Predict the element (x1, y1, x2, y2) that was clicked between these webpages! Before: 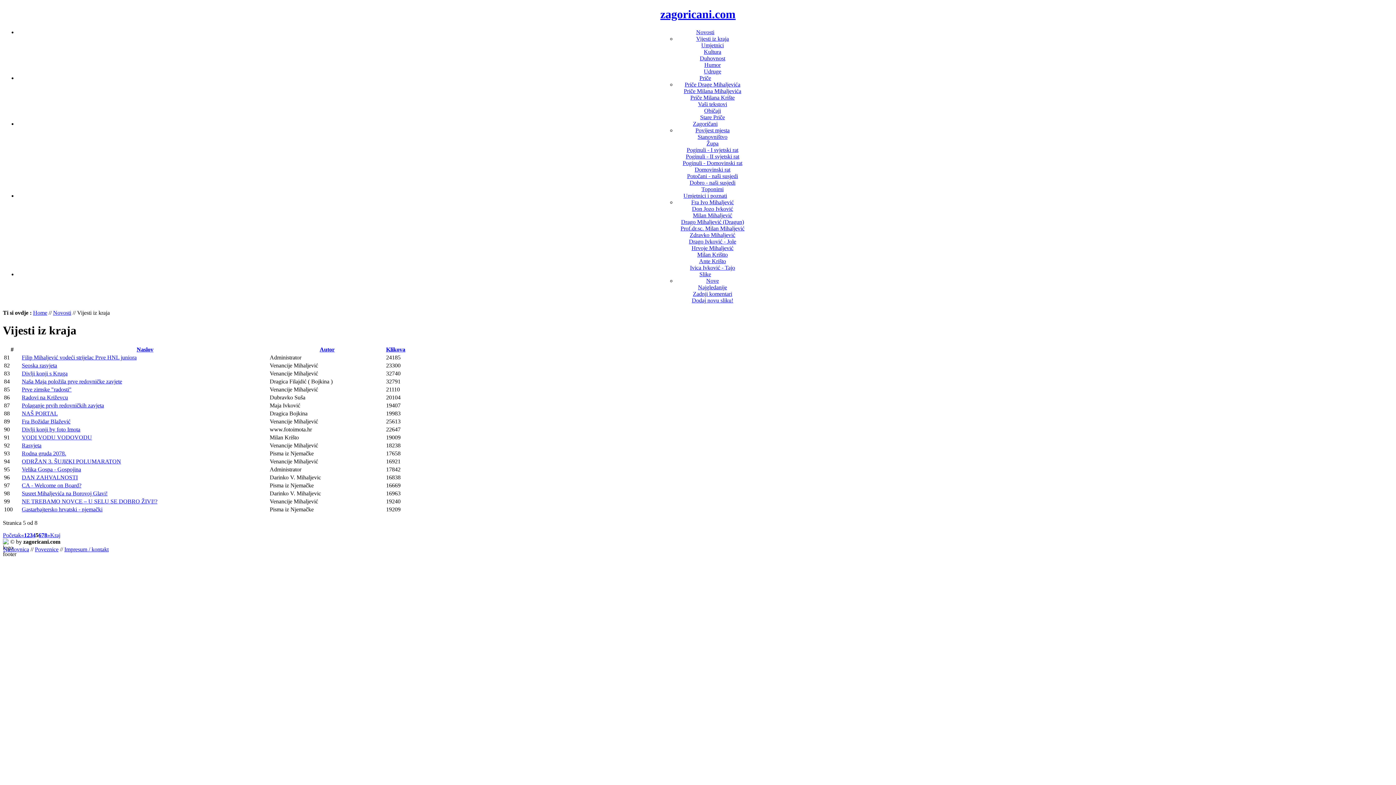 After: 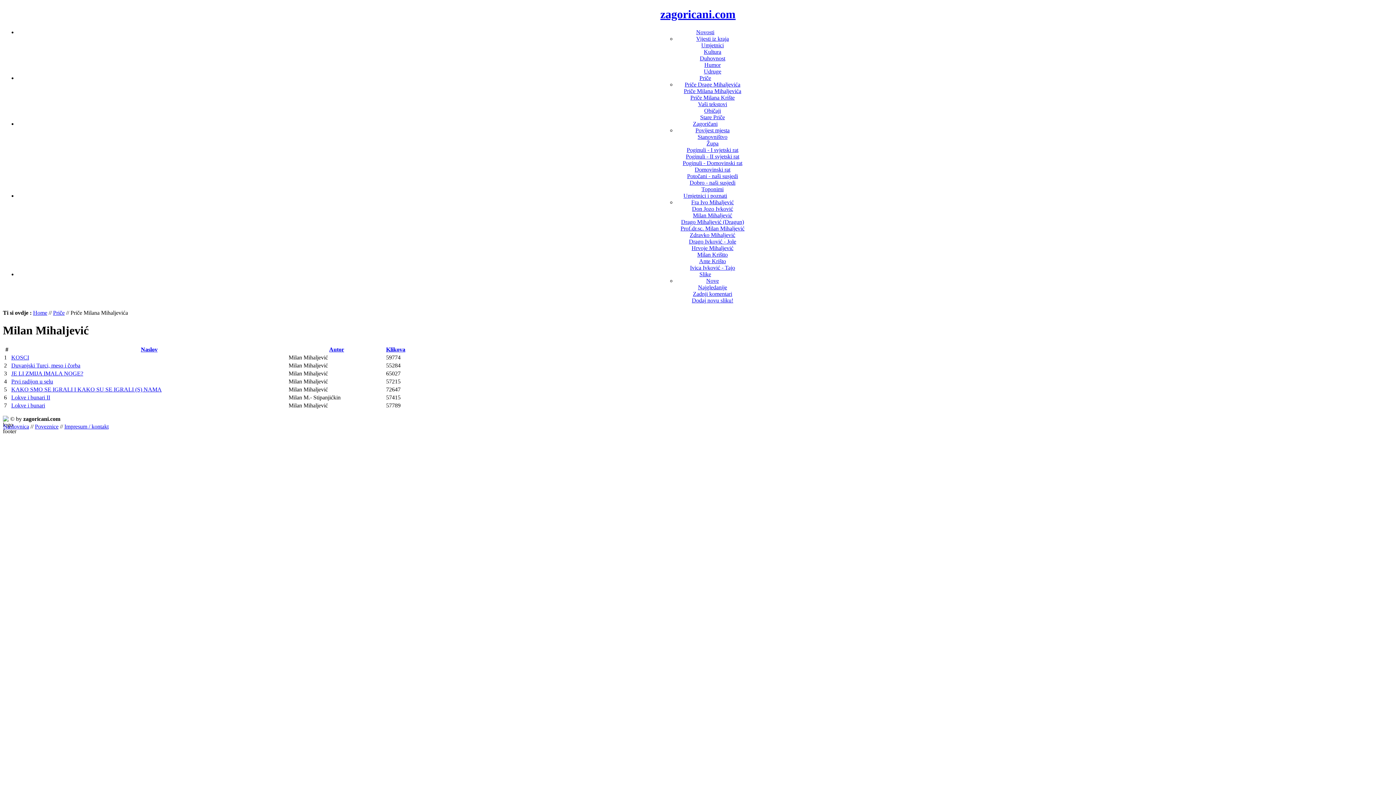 Action: label: Priče Milana Mihaljevića bbox: (684, 87, 741, 94)